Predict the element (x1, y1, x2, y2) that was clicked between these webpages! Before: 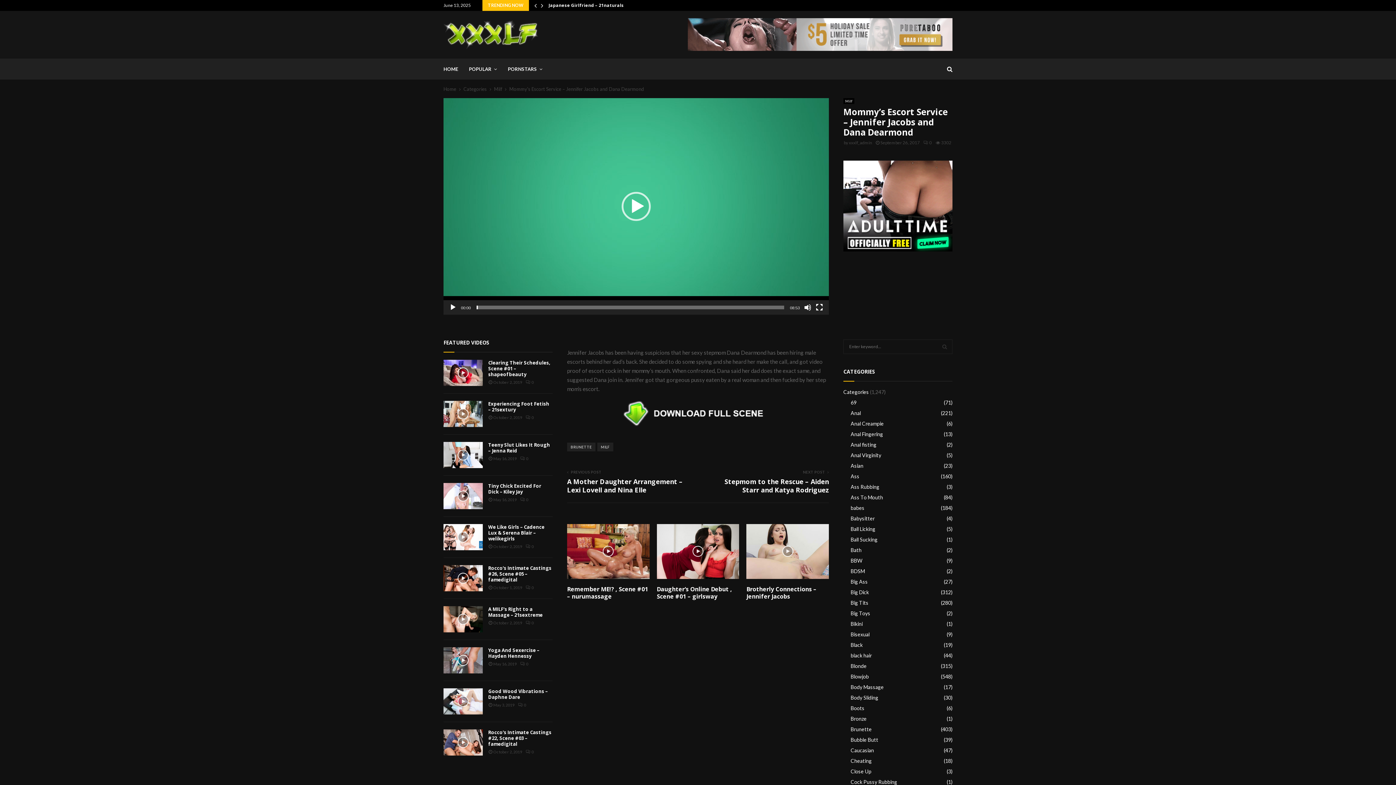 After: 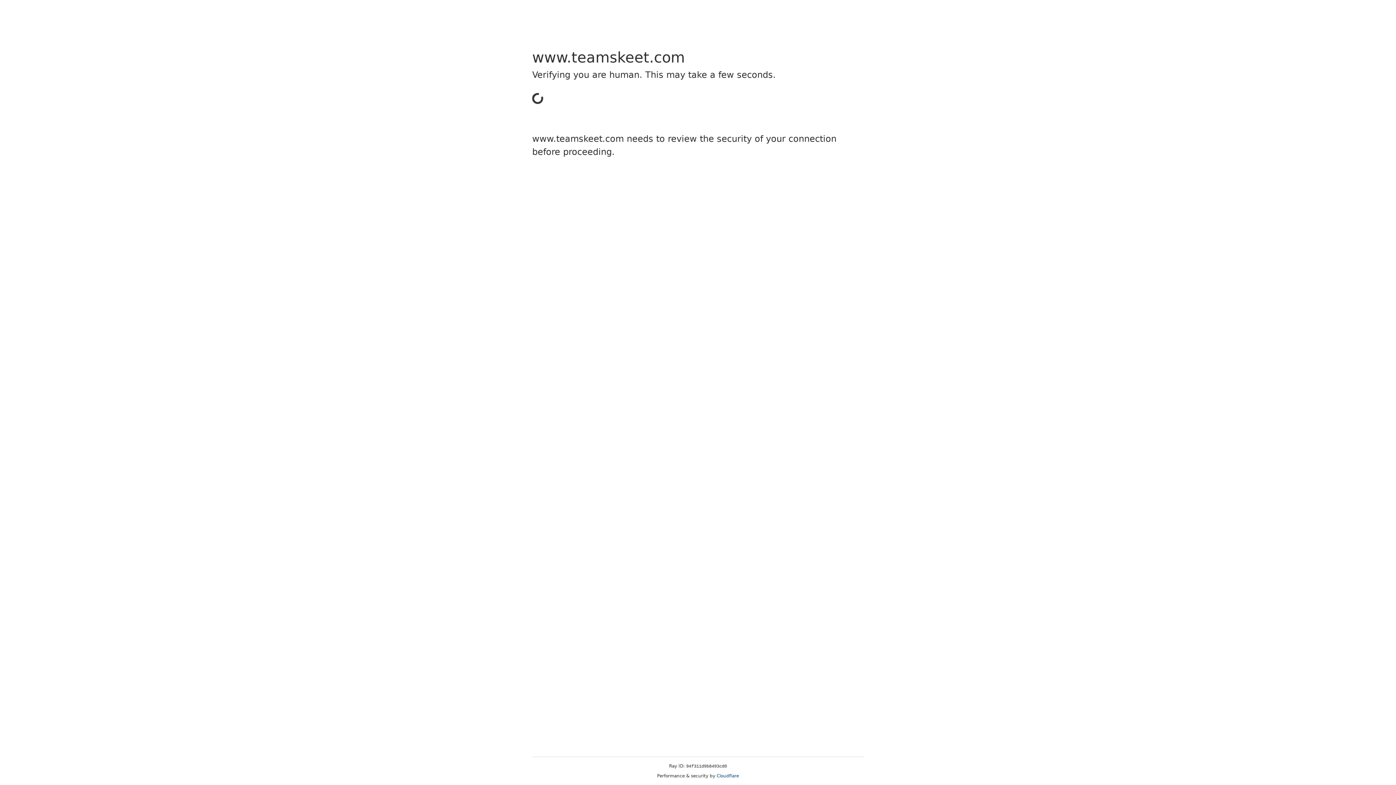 Action: bbox: (621, 422, 774, 429)